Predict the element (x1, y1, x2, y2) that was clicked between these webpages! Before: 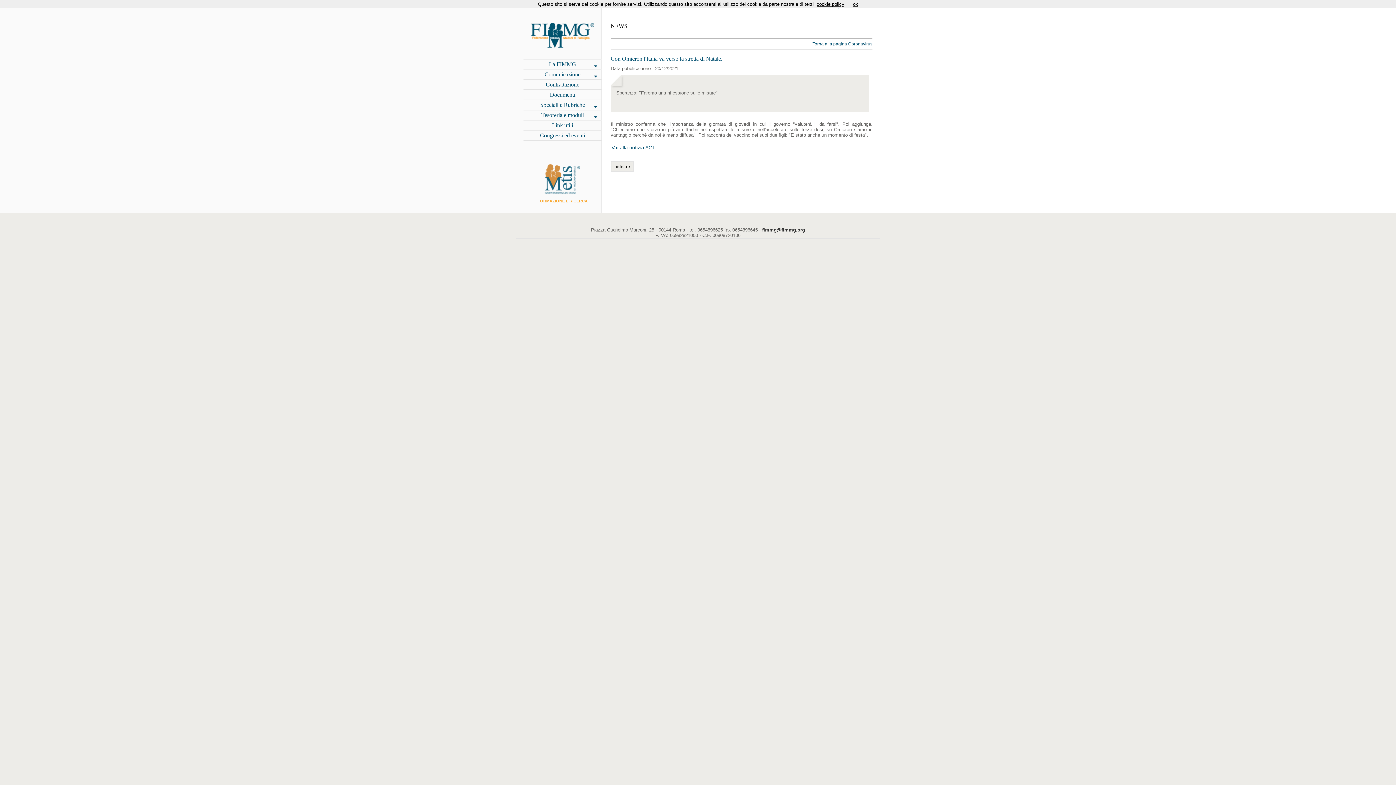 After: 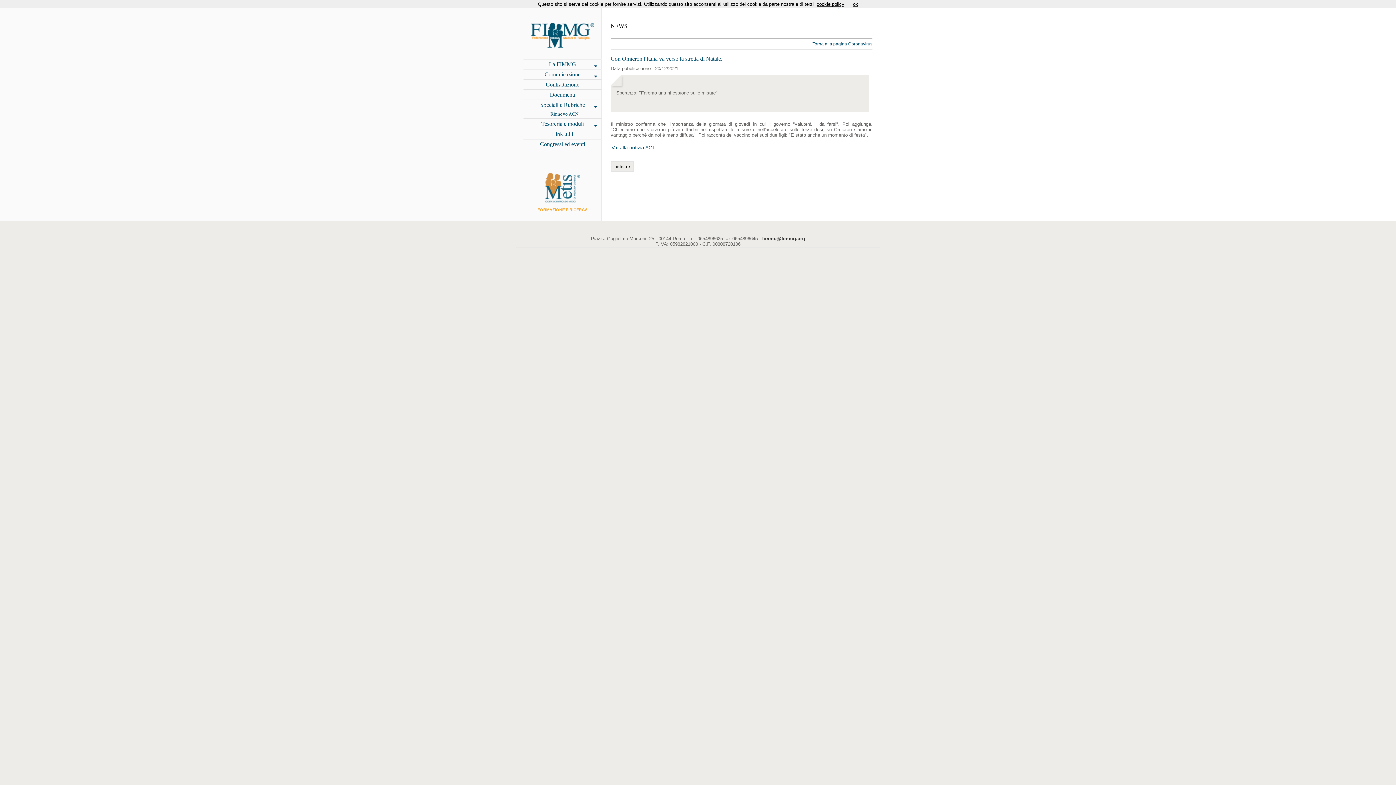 Action: label: Speciali e Rubriche
» bbox: (523, 100, 601, 109)